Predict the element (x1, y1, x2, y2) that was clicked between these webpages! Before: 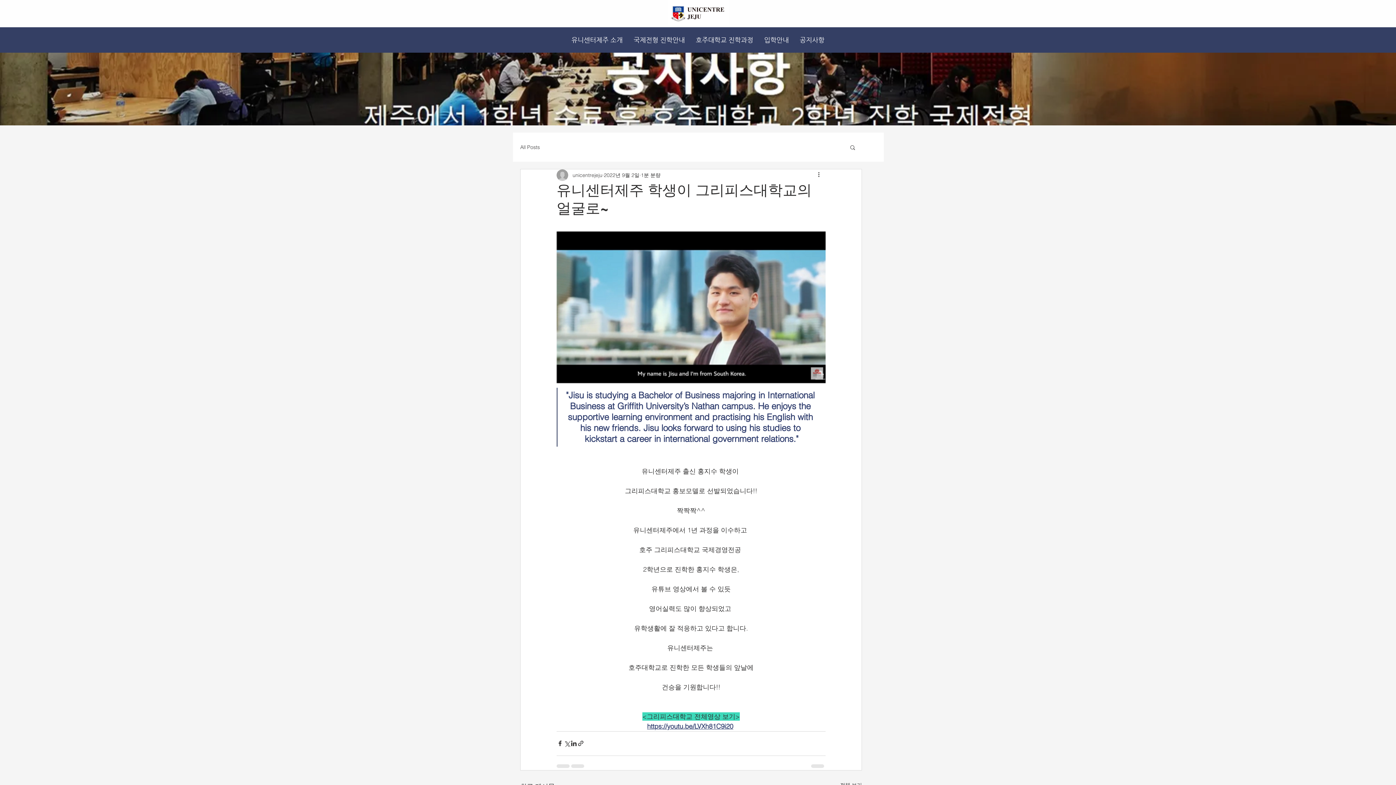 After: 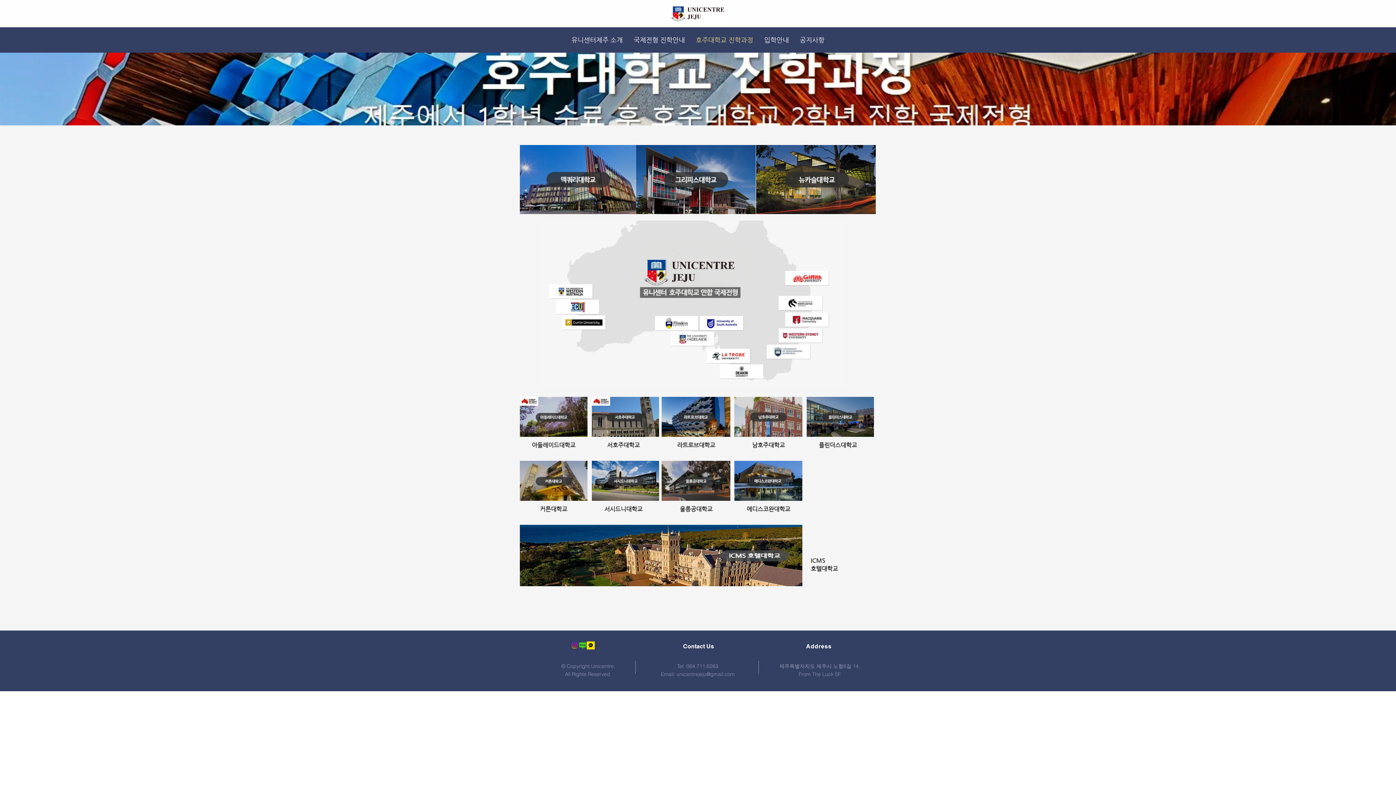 Action: bbox: (690, 30, 758, 49) label: 호주대학교 진학과정